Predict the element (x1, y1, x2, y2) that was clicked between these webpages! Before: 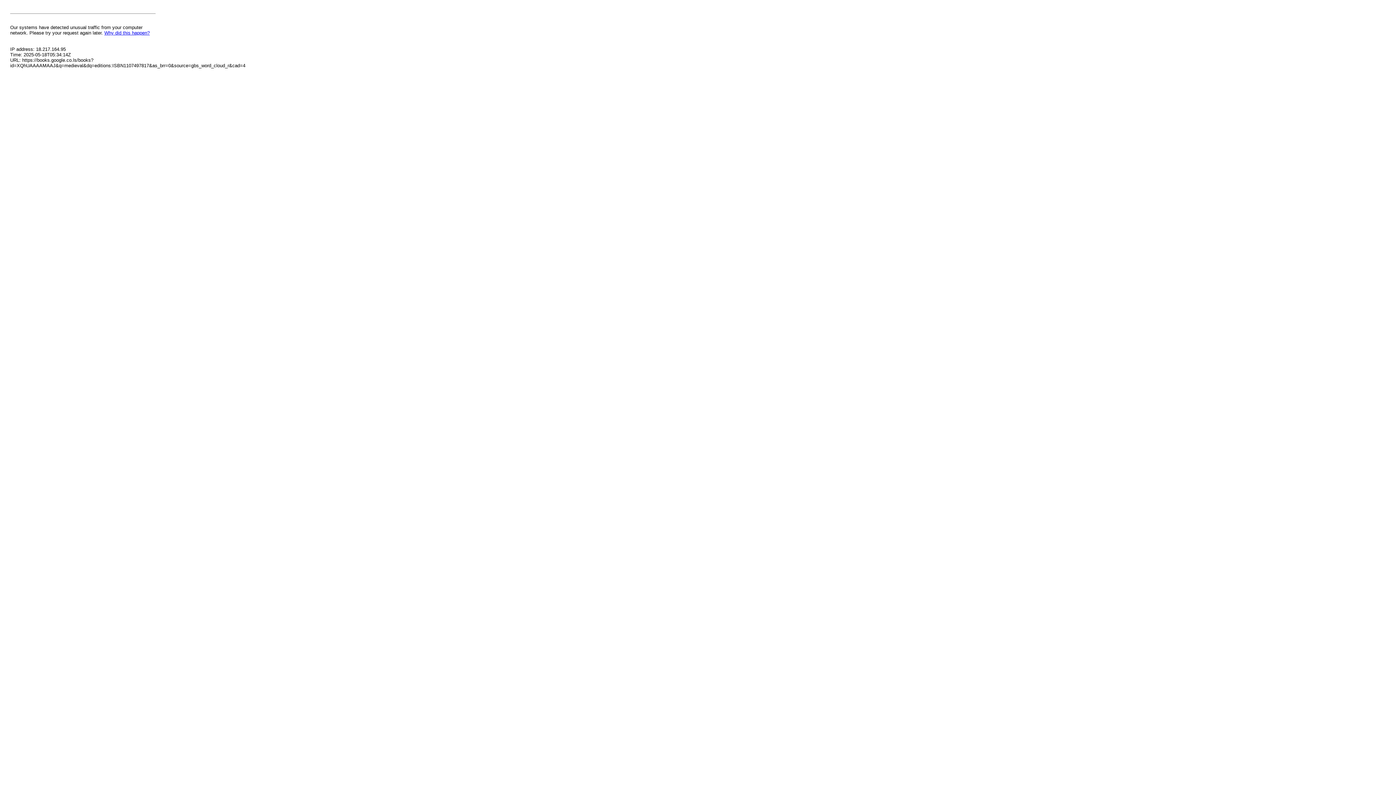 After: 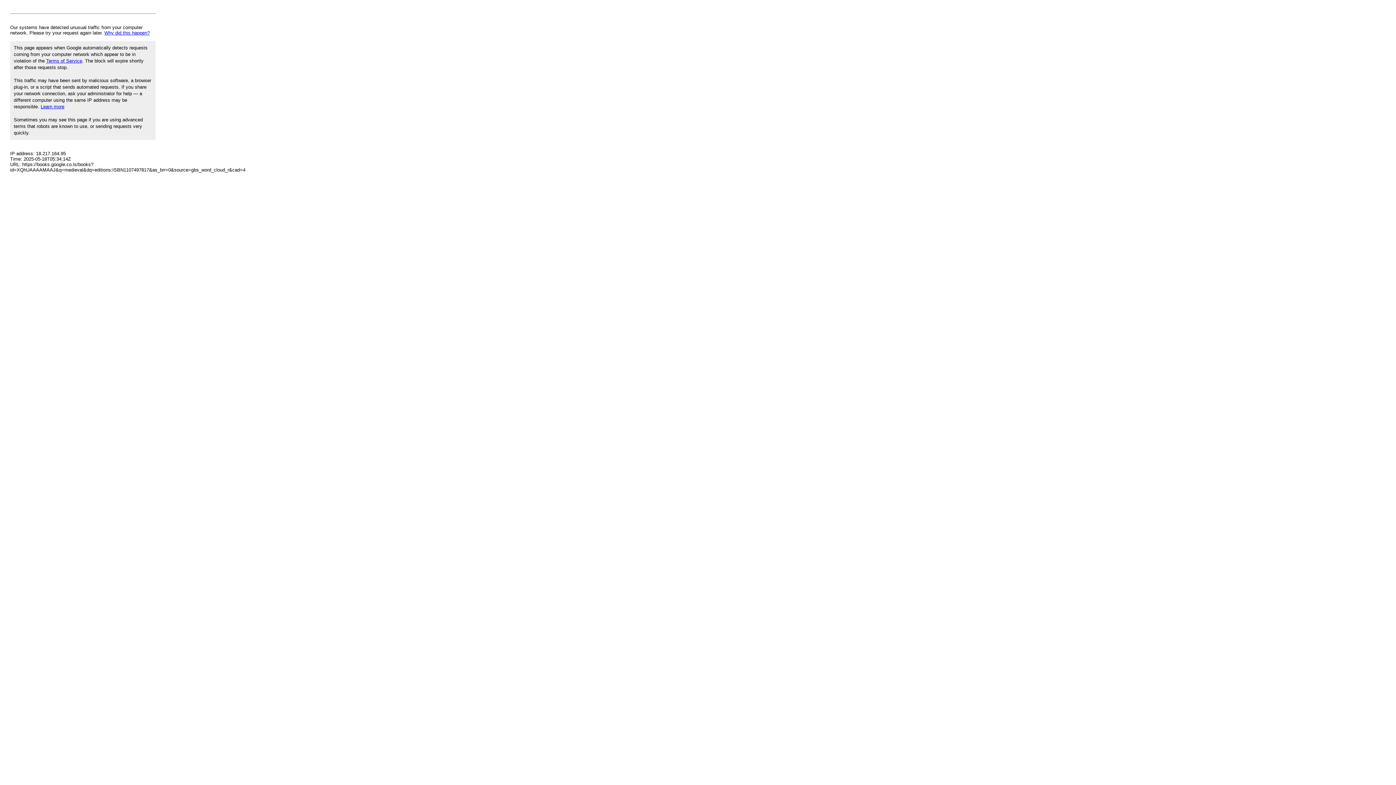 Action: bbox: (104, 30, 149, 35) label: Why did this happen?